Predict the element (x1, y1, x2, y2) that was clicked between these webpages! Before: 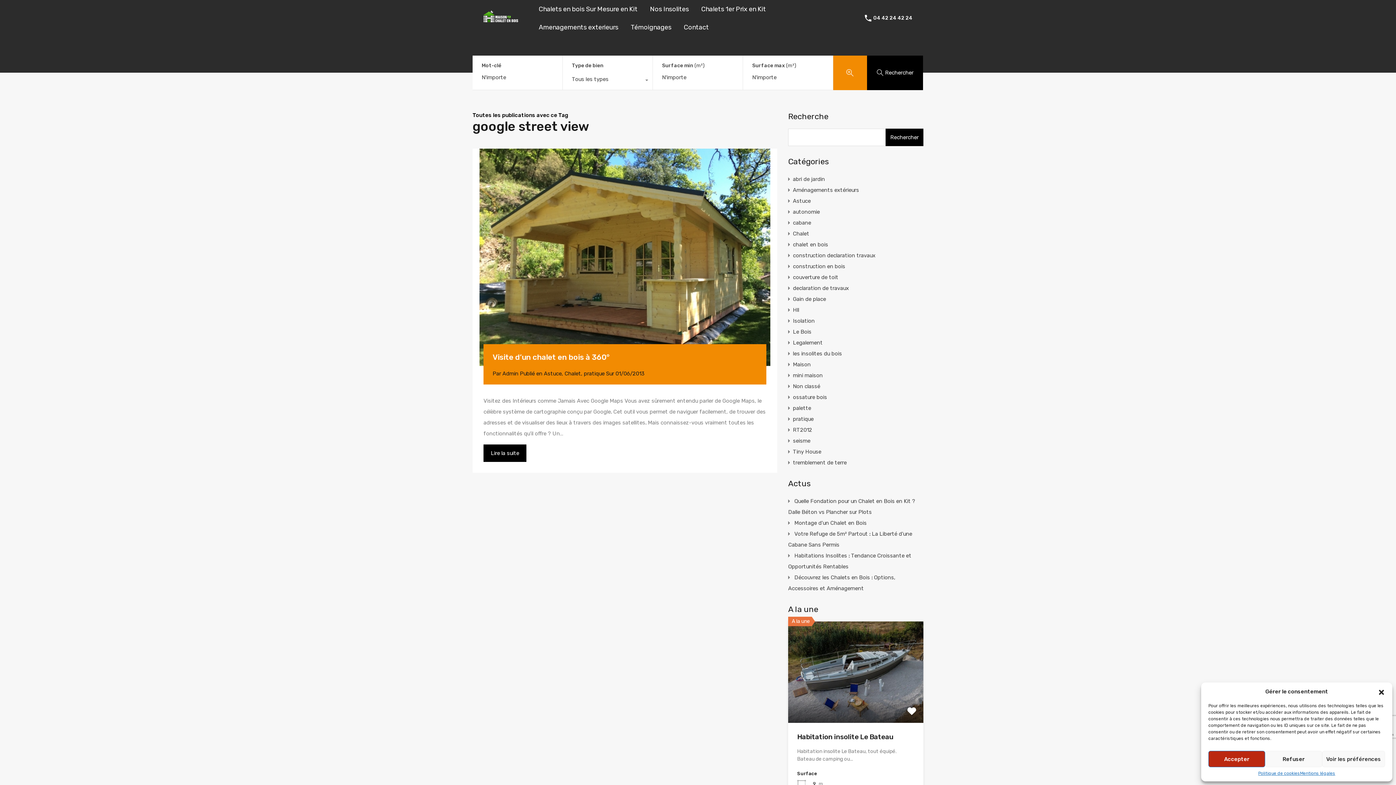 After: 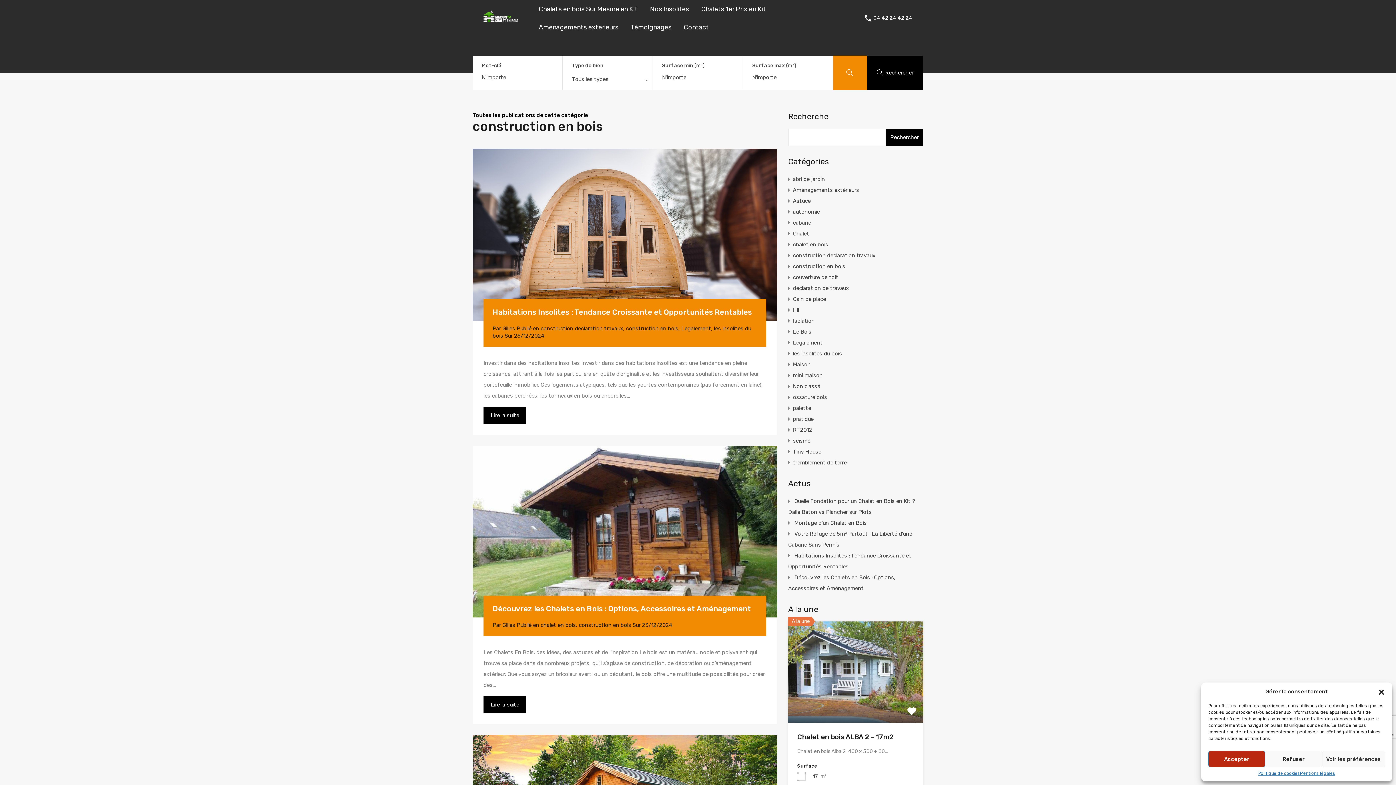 Action: label: construction en bois bbox: (793, 263, 845, 269)